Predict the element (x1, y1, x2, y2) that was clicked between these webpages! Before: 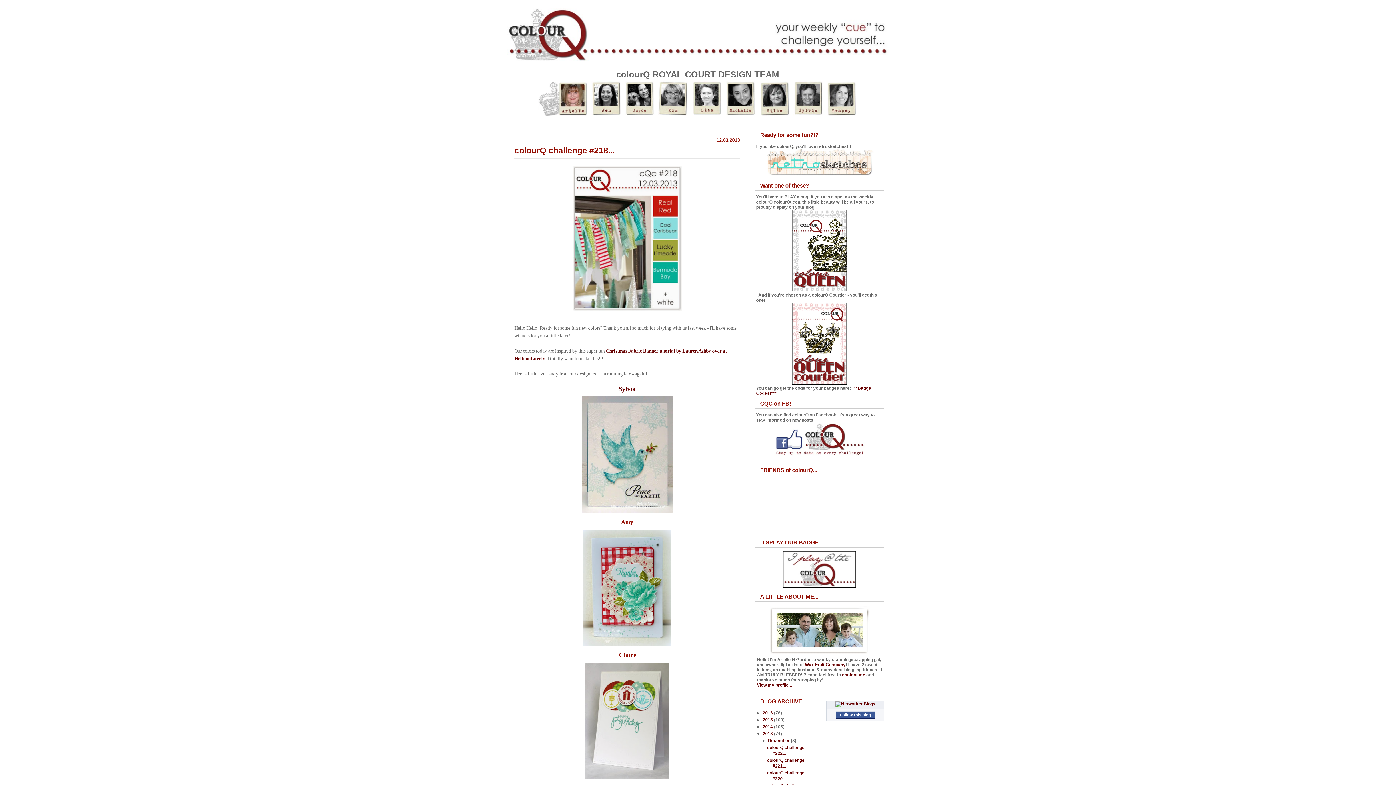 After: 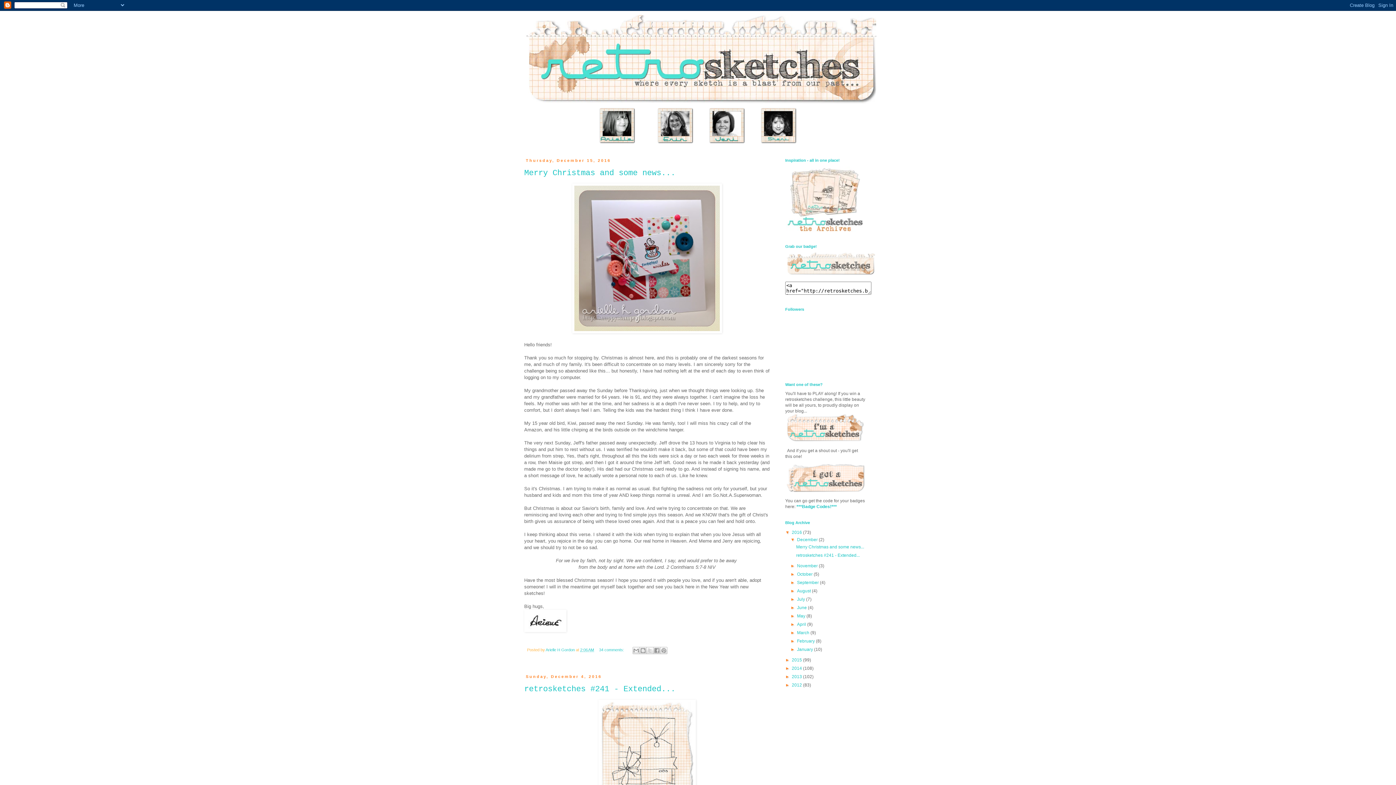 Action: bbox: (765, 172, 874, 177)